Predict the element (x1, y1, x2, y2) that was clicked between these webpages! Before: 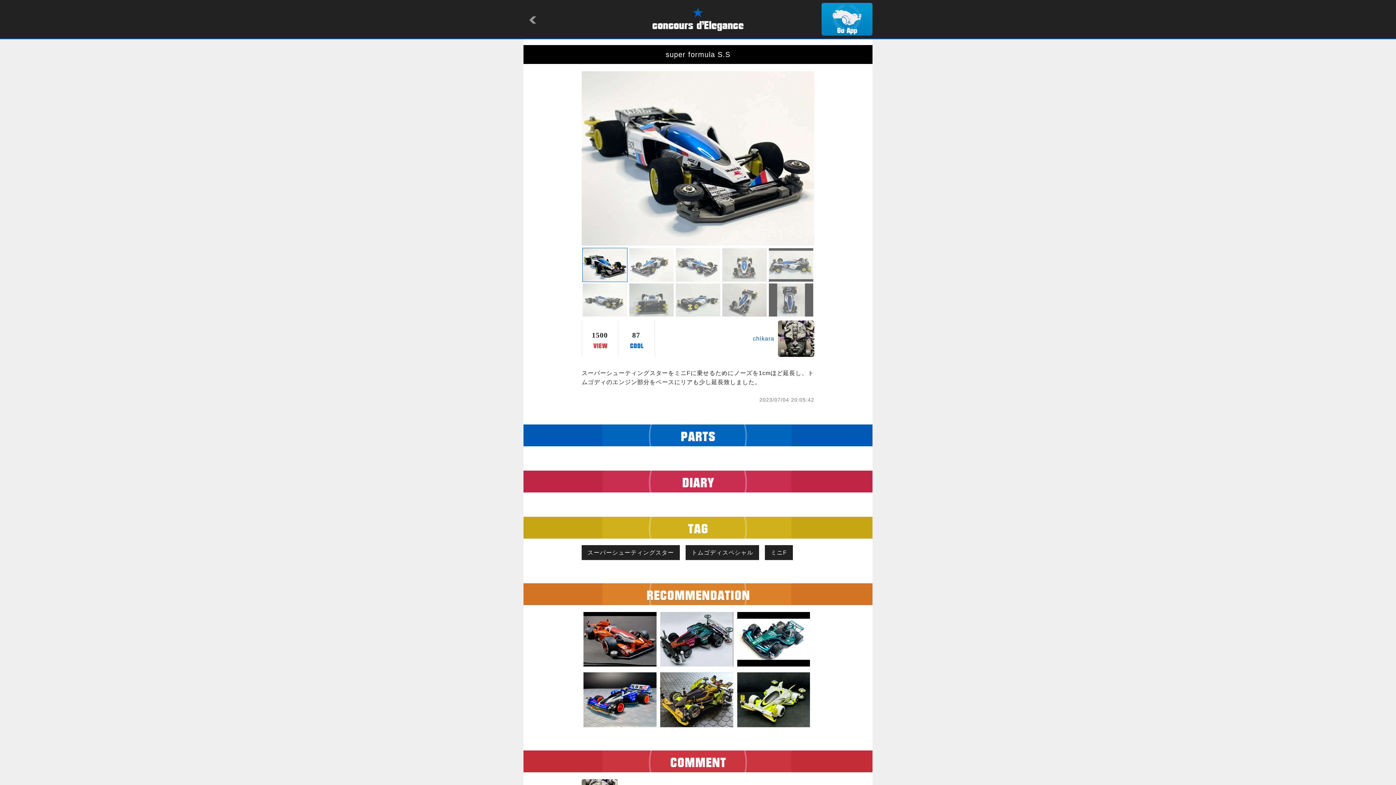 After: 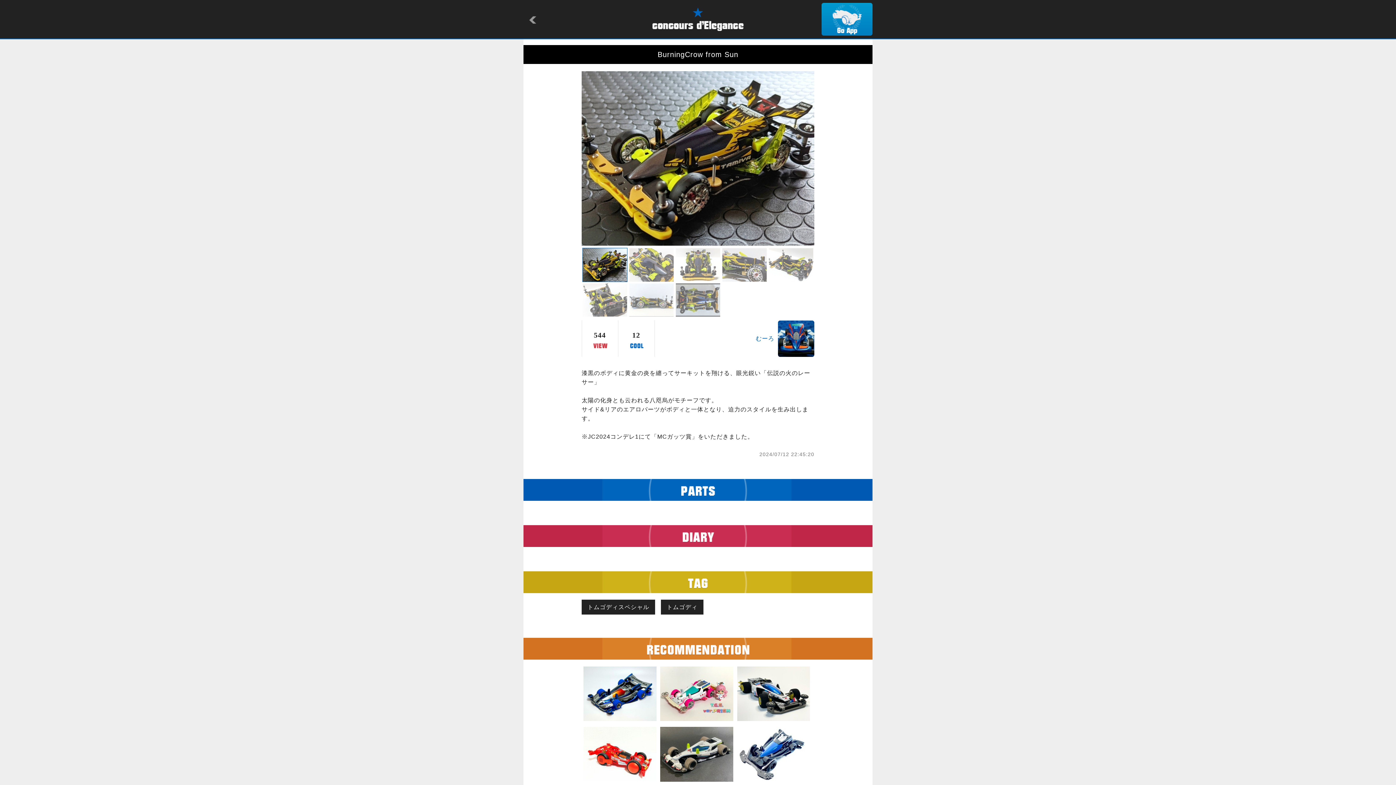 Action: bbox: (660, 719, 733, 726)